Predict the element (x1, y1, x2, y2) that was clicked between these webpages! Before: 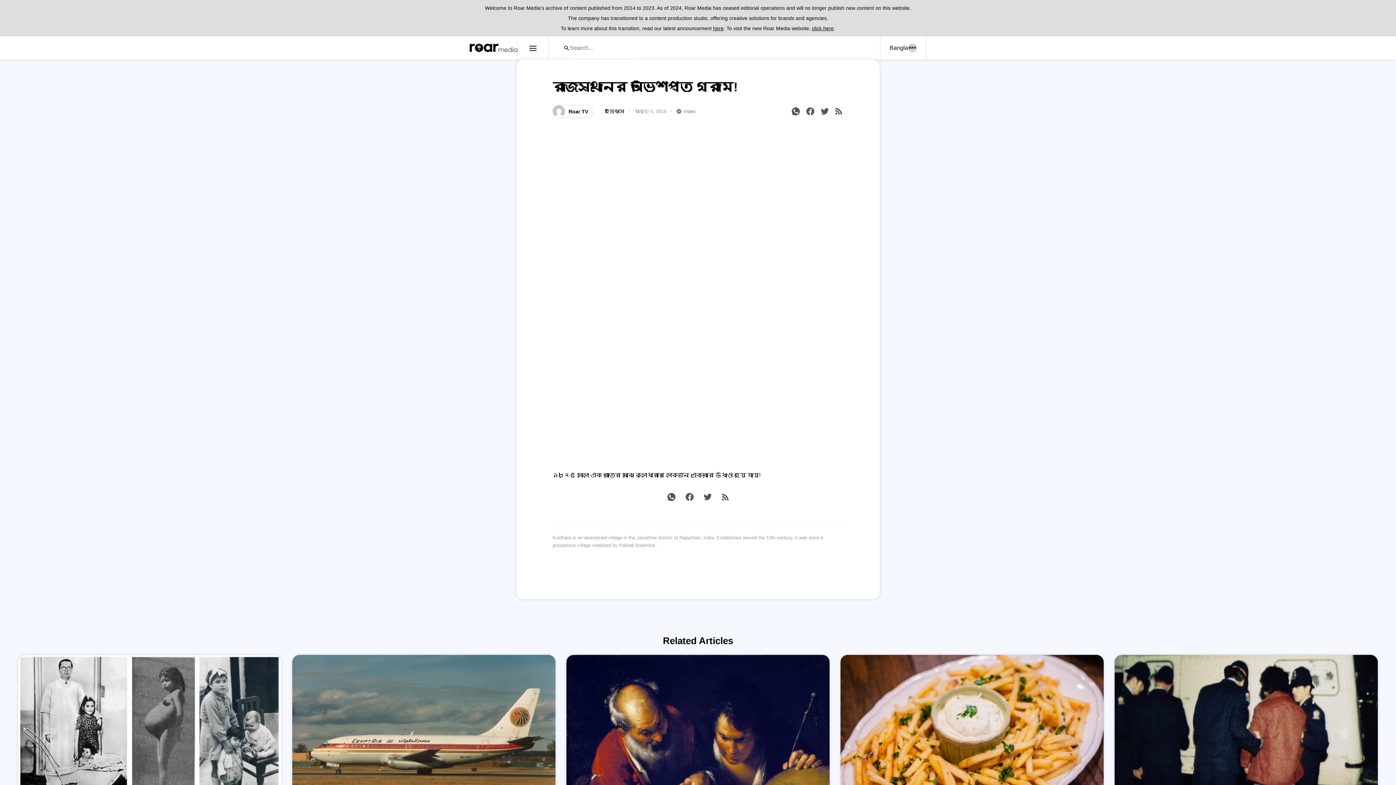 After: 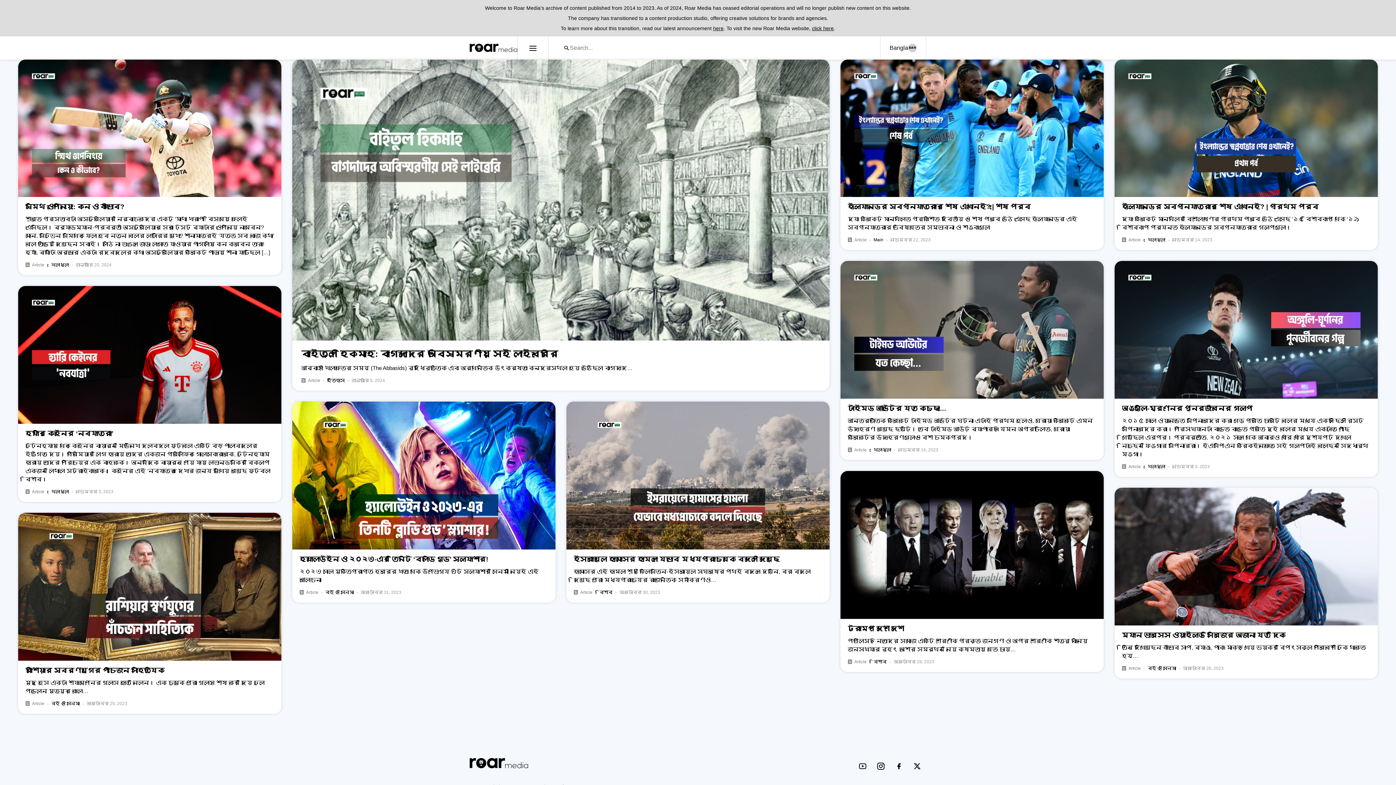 Action: bbox: (469, 42, 517, 53)